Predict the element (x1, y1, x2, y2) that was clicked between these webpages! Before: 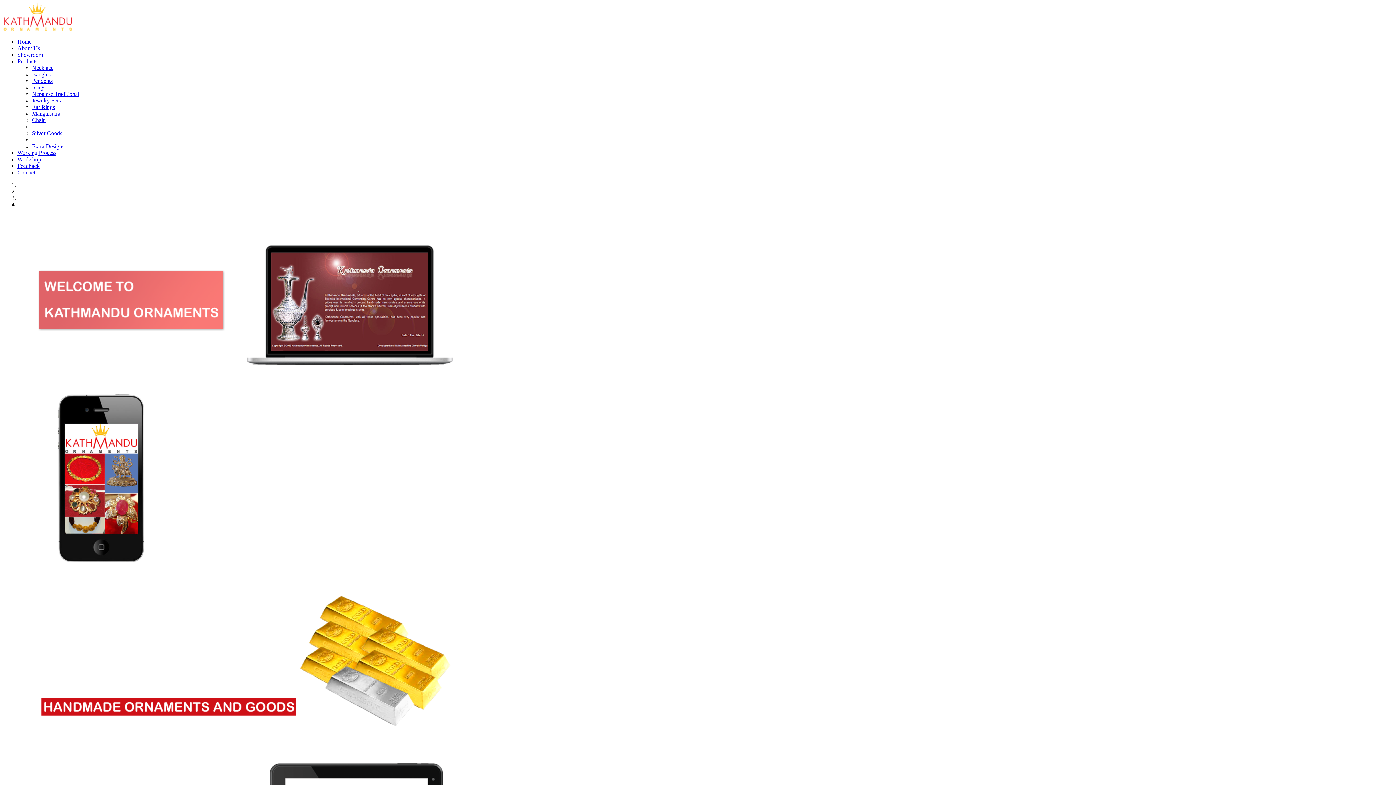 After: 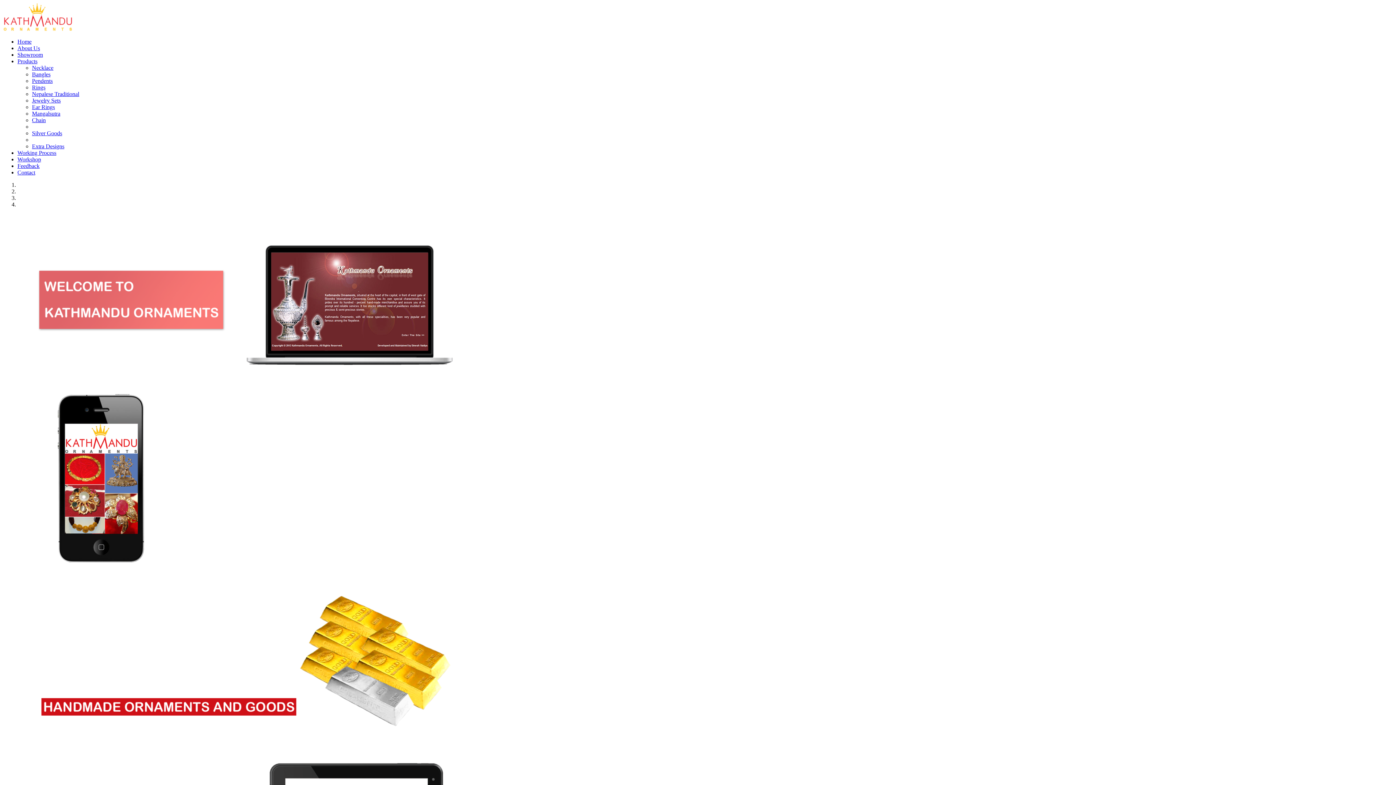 Action: label: Ear Rings bbox: (32, 104, 54, 110)